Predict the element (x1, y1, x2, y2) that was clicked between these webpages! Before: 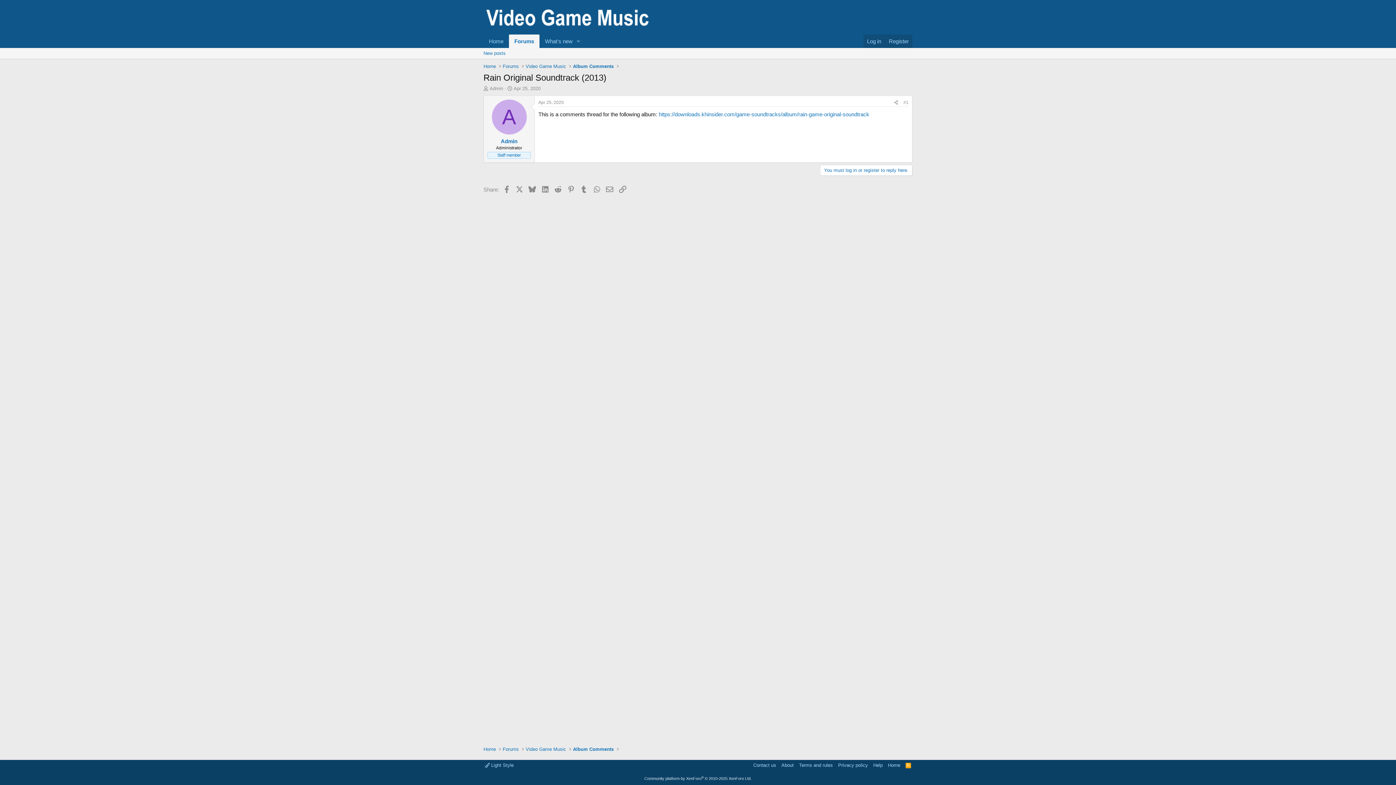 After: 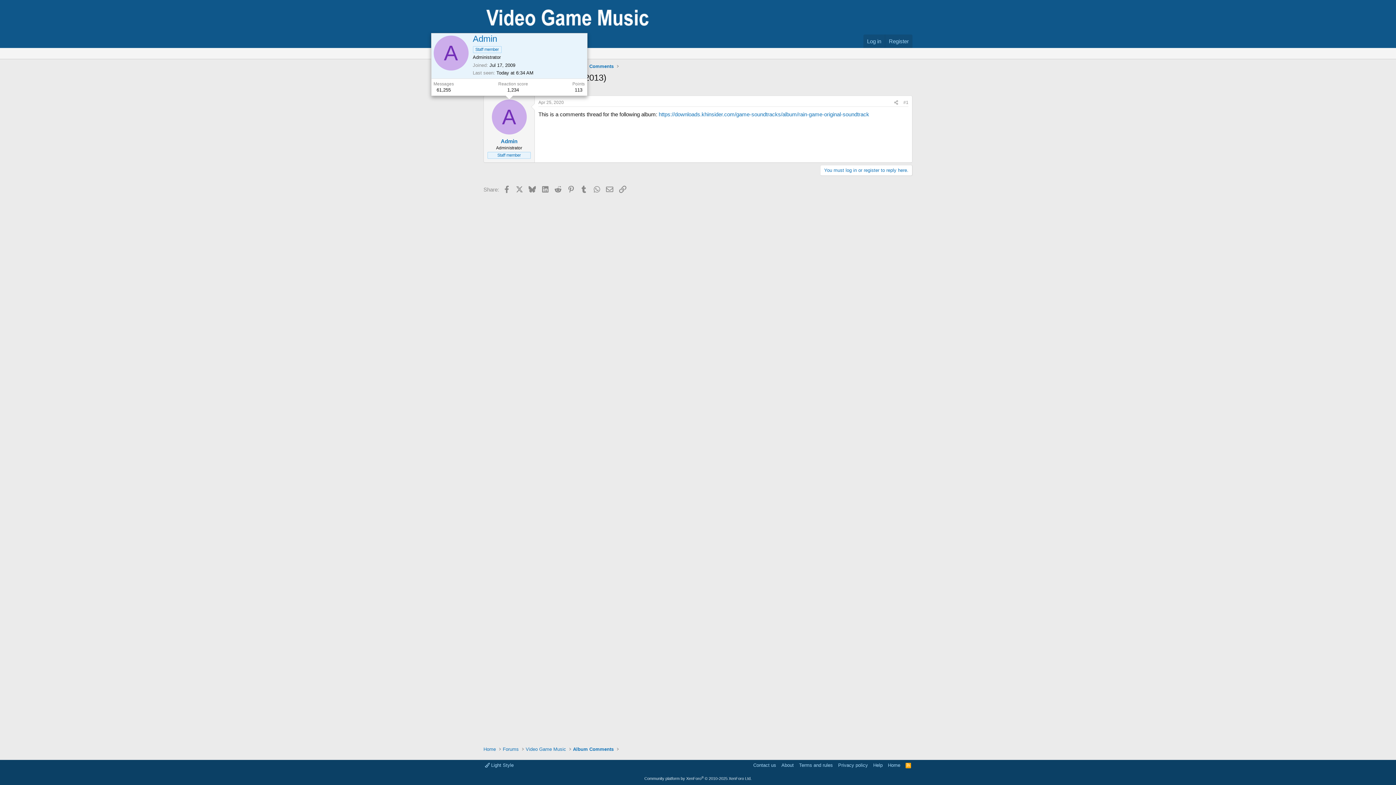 Action: label: A bbox: (491, 99, 526, 134)